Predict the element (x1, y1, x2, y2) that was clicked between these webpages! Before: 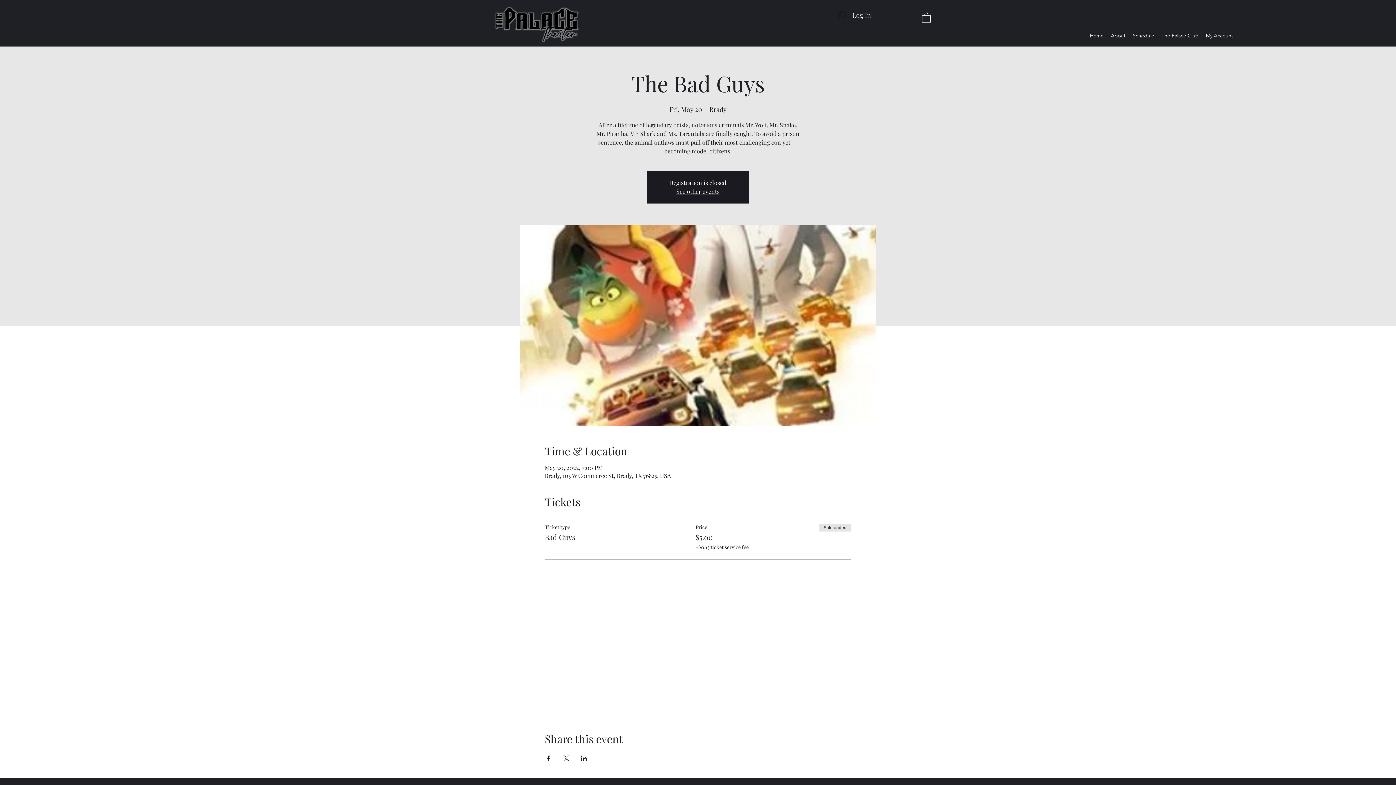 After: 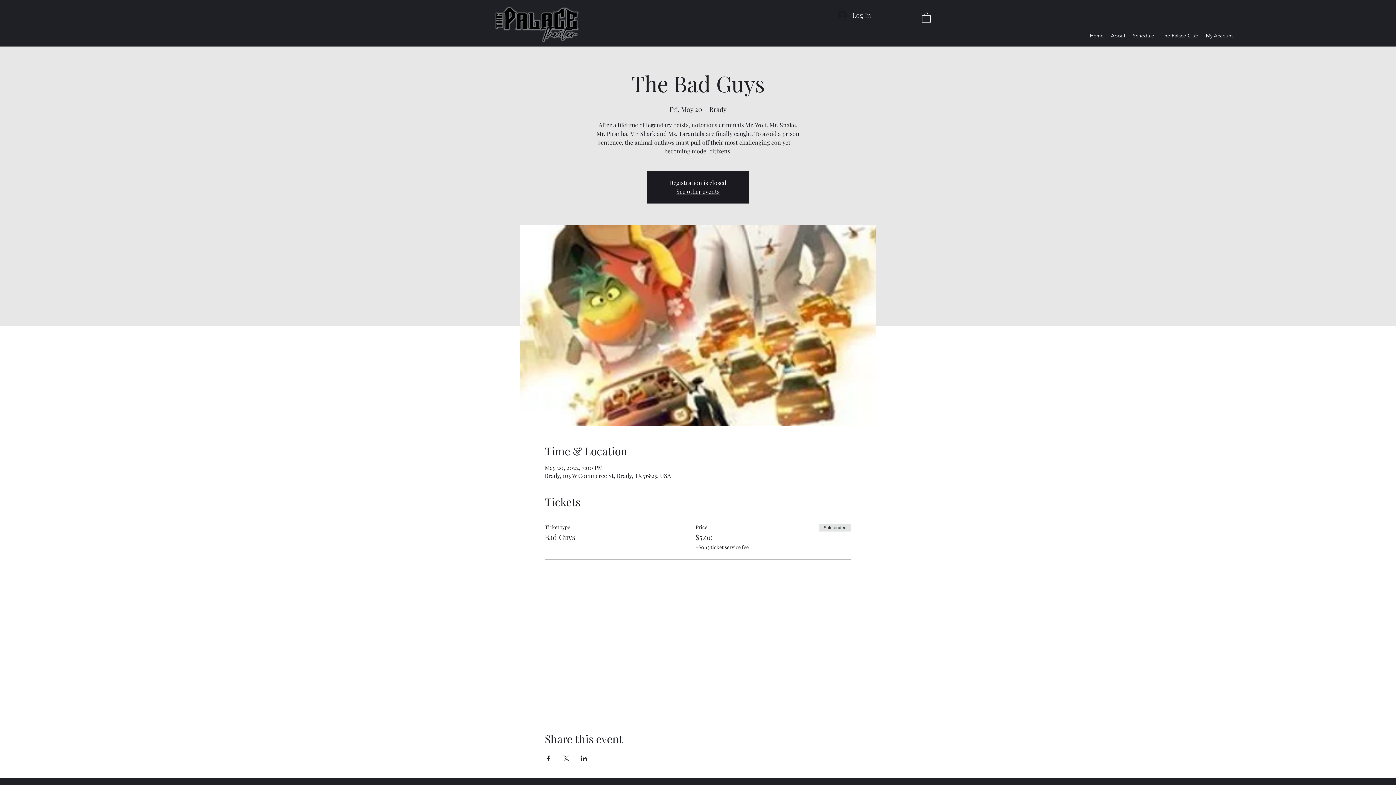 Action: label: Share event on X bbox: (562, 755, 569, 761)